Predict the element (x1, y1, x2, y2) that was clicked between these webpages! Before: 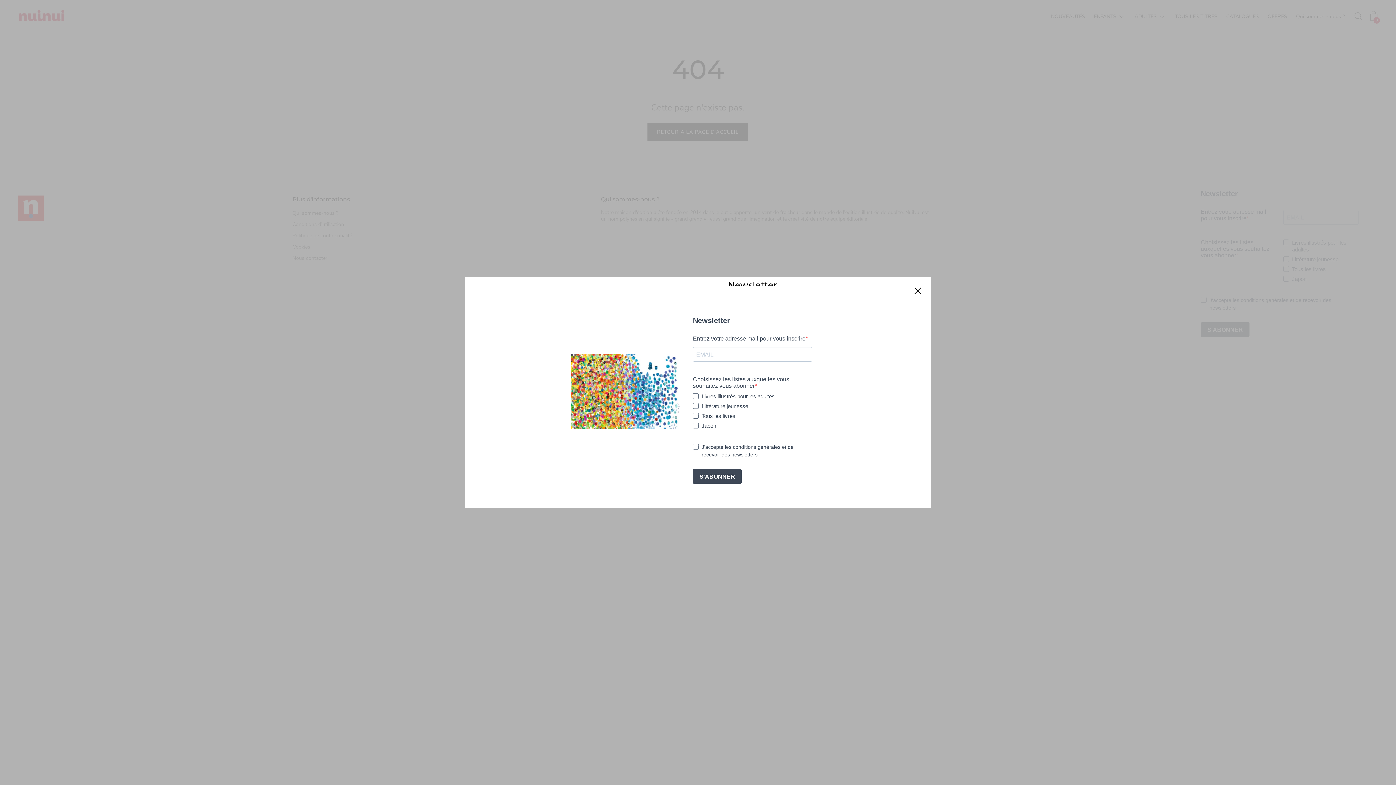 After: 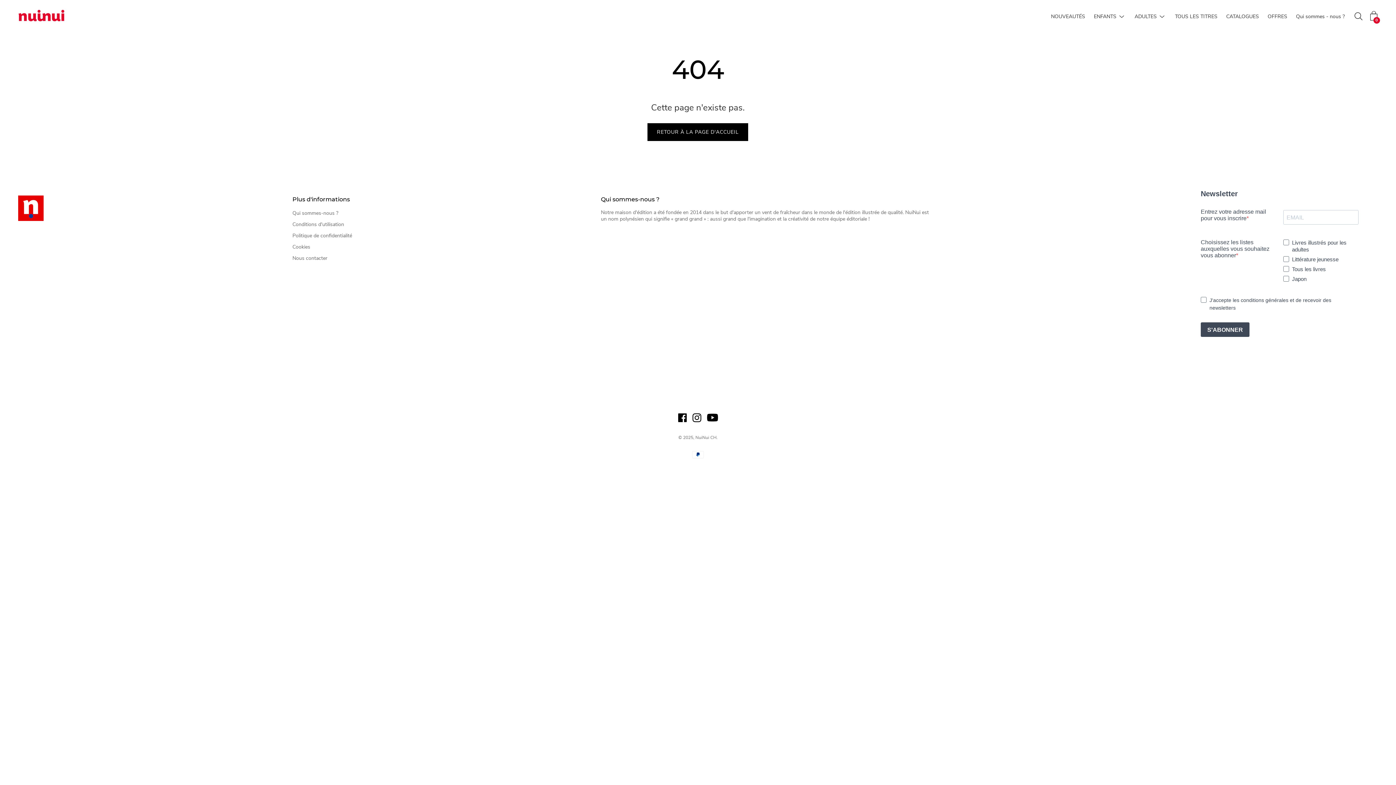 Action: bbox: (905, 277, 930, 303)